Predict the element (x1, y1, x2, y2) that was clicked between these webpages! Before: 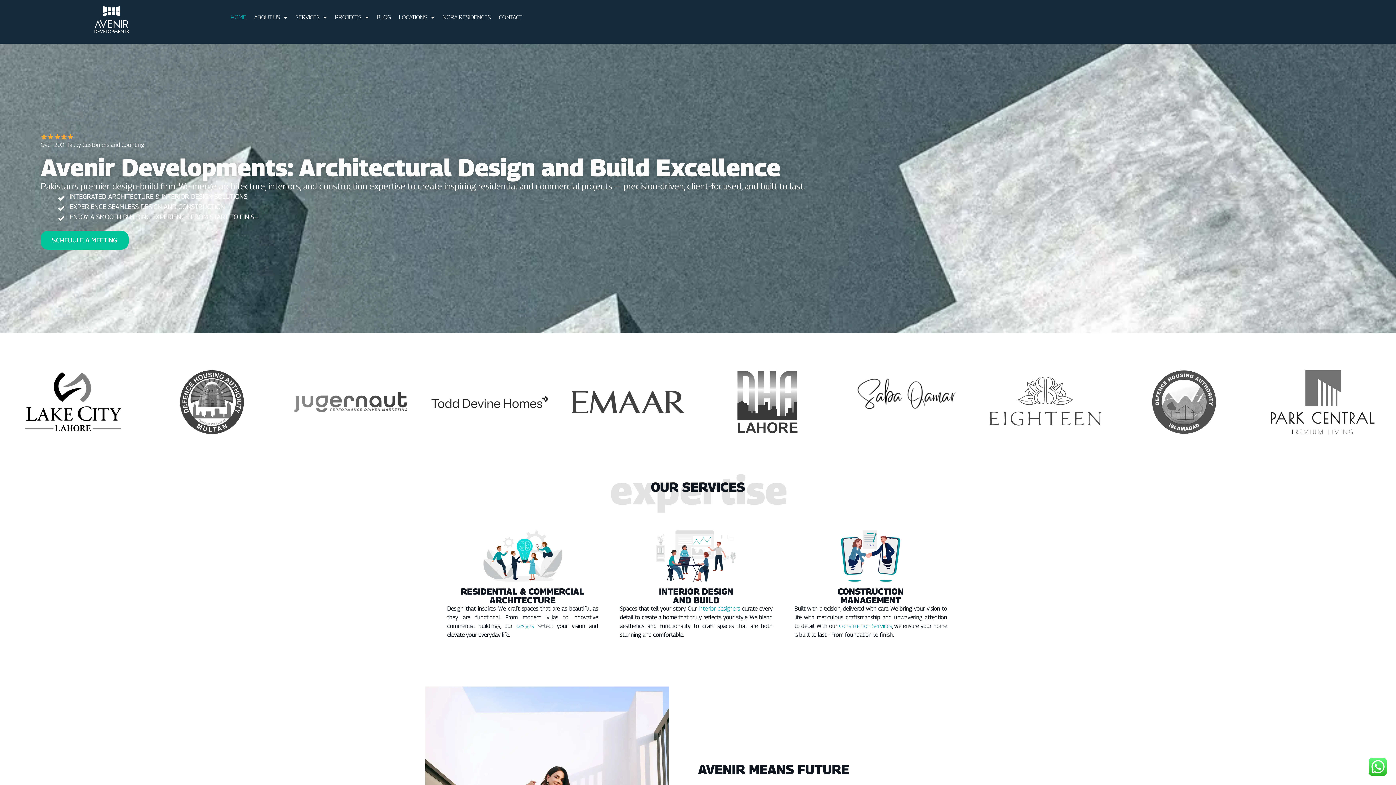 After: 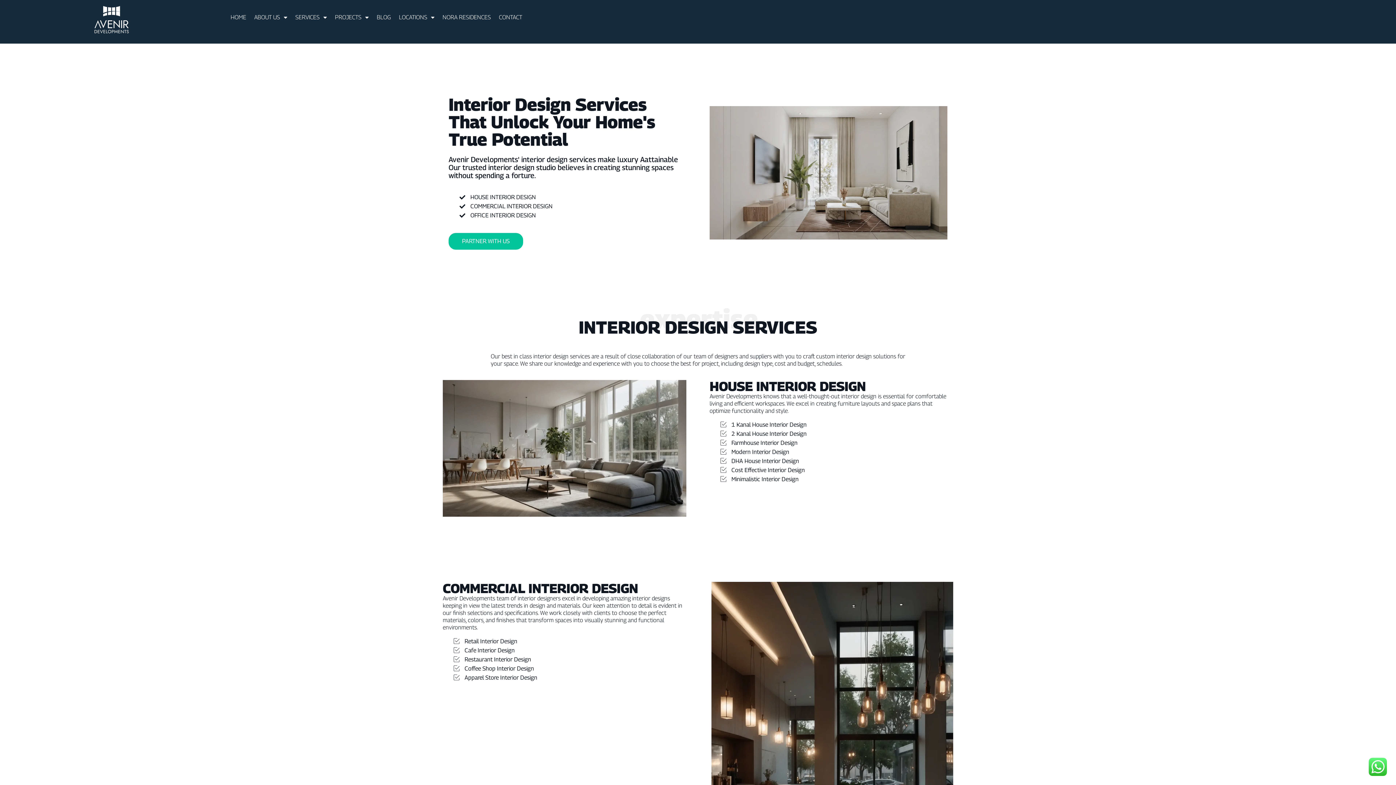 Action: bbox: (698, 605, 740, 612) label: interior designers